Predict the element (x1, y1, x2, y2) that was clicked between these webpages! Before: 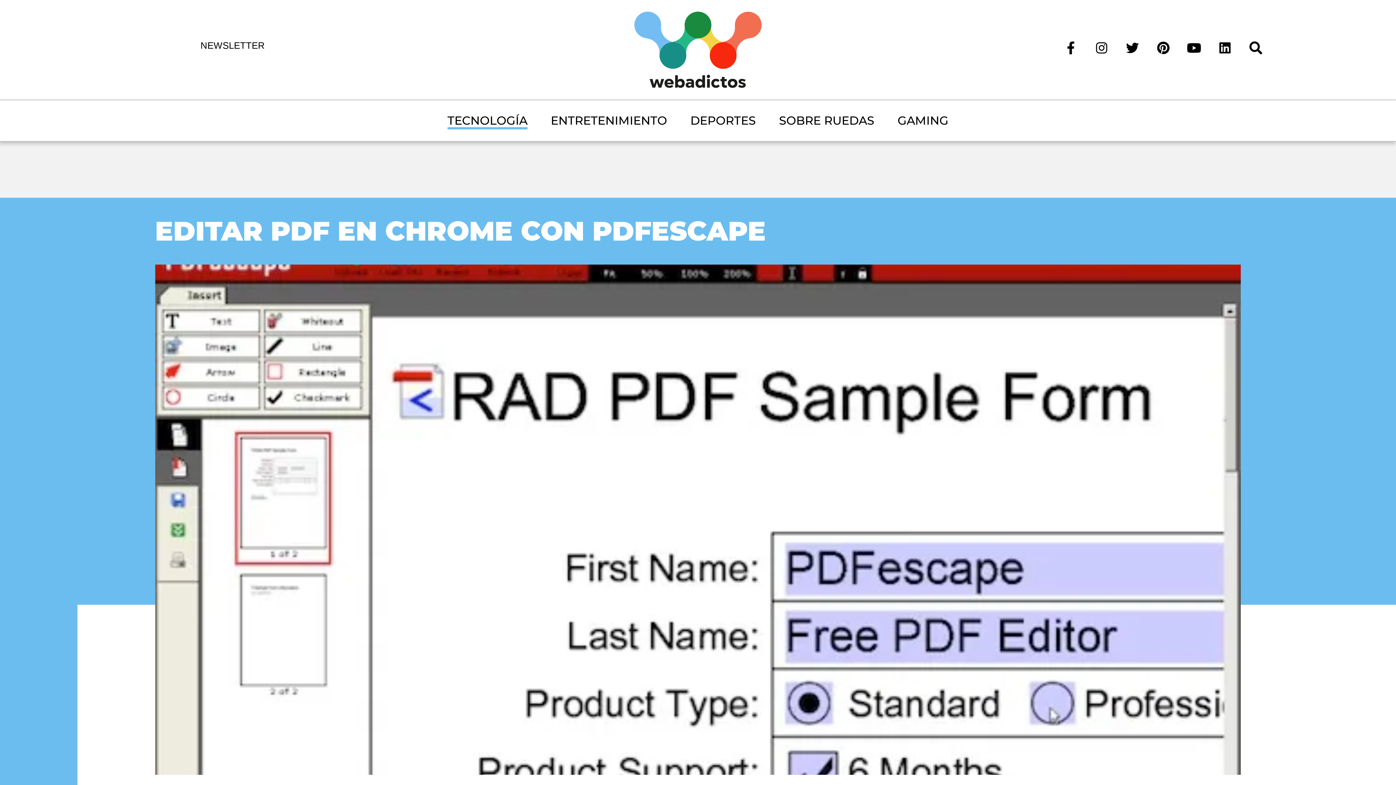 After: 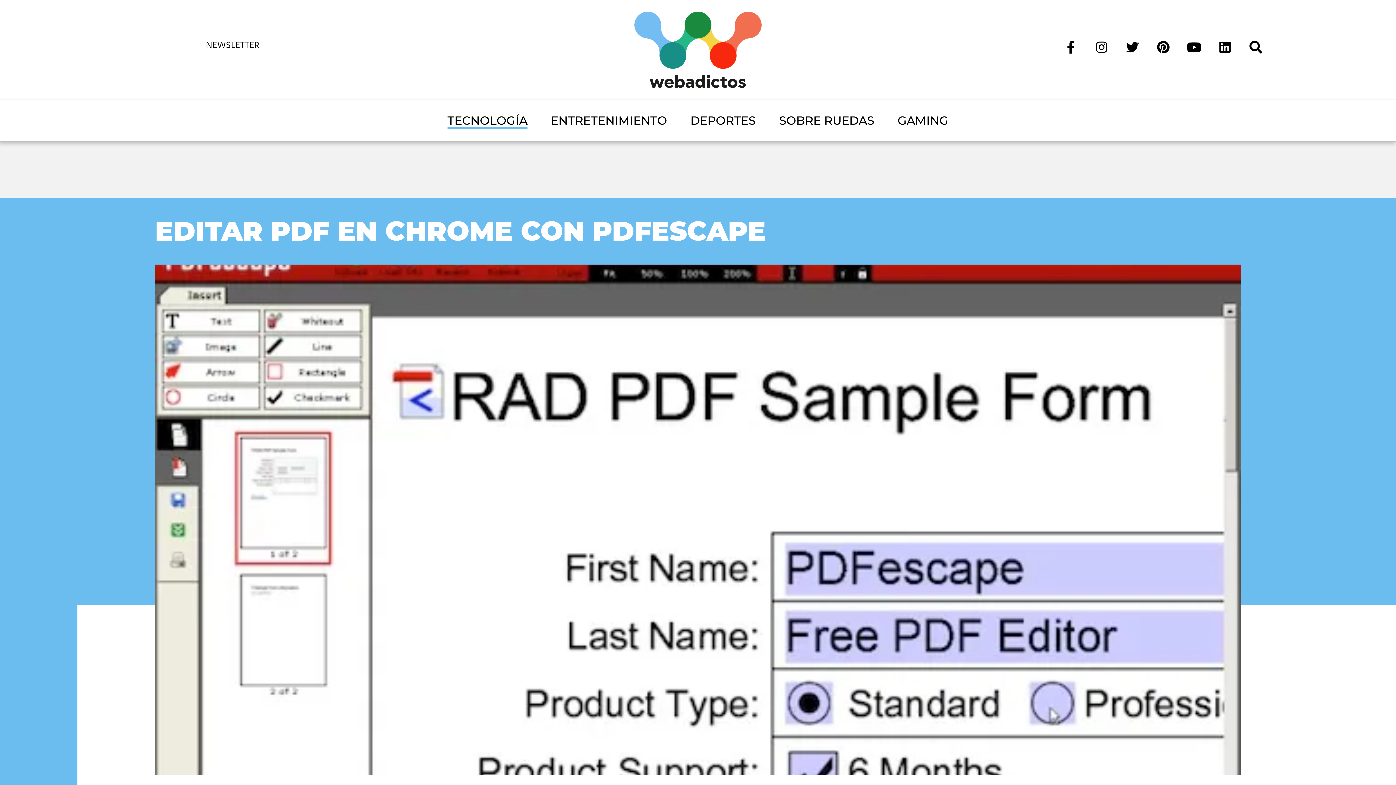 Action: bbox: (1154, 43, 1173, 50)